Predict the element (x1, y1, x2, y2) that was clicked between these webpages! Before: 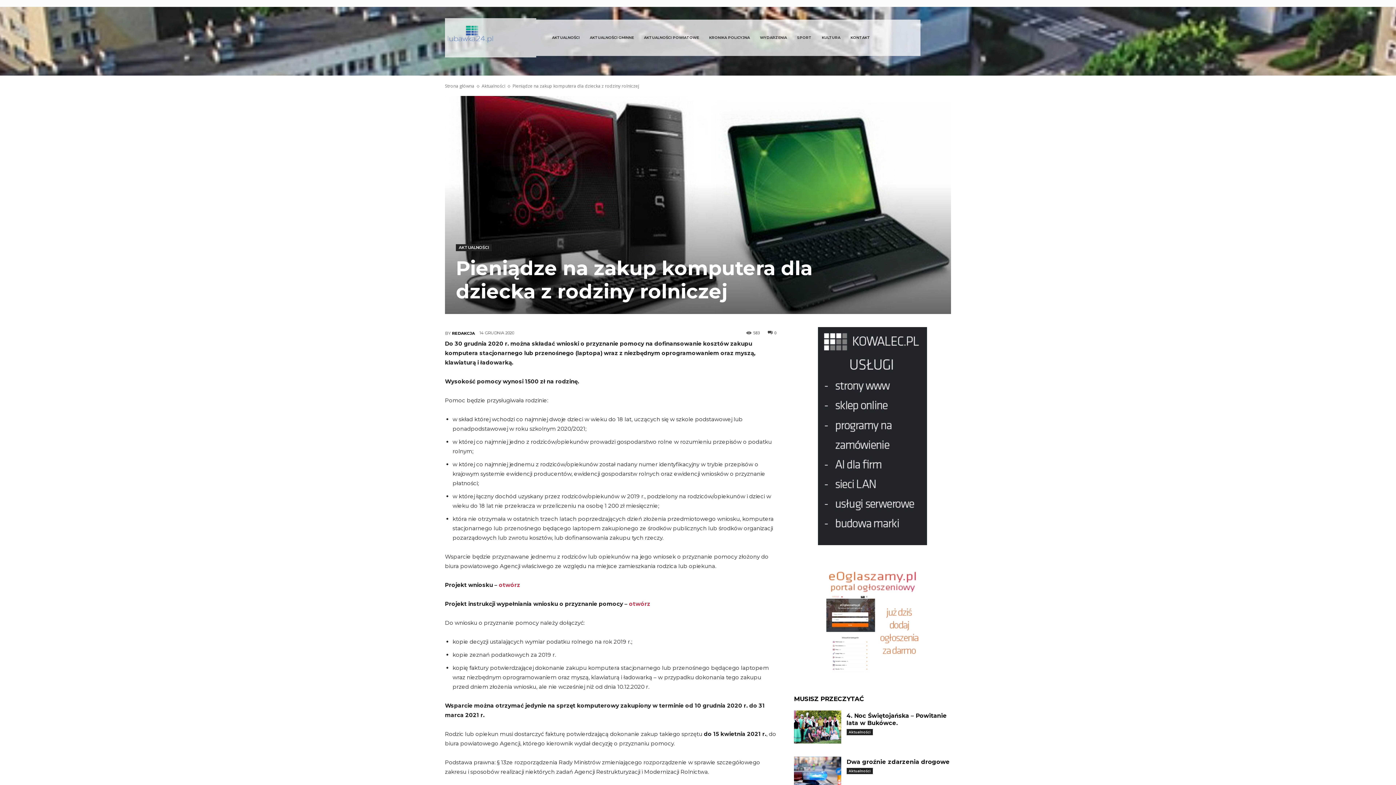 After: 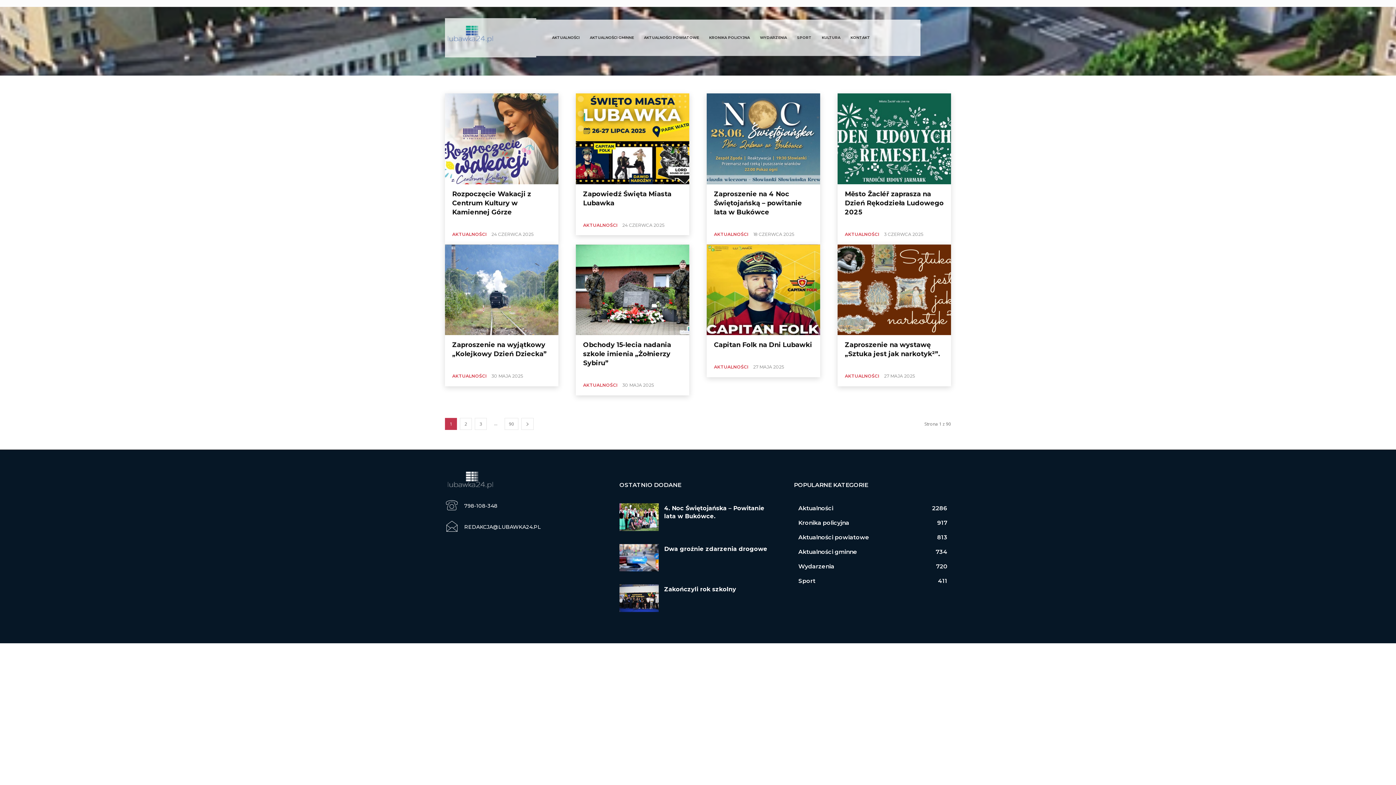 Action: label: WYDARZENIA bbox: (755, 19, 792, 56)